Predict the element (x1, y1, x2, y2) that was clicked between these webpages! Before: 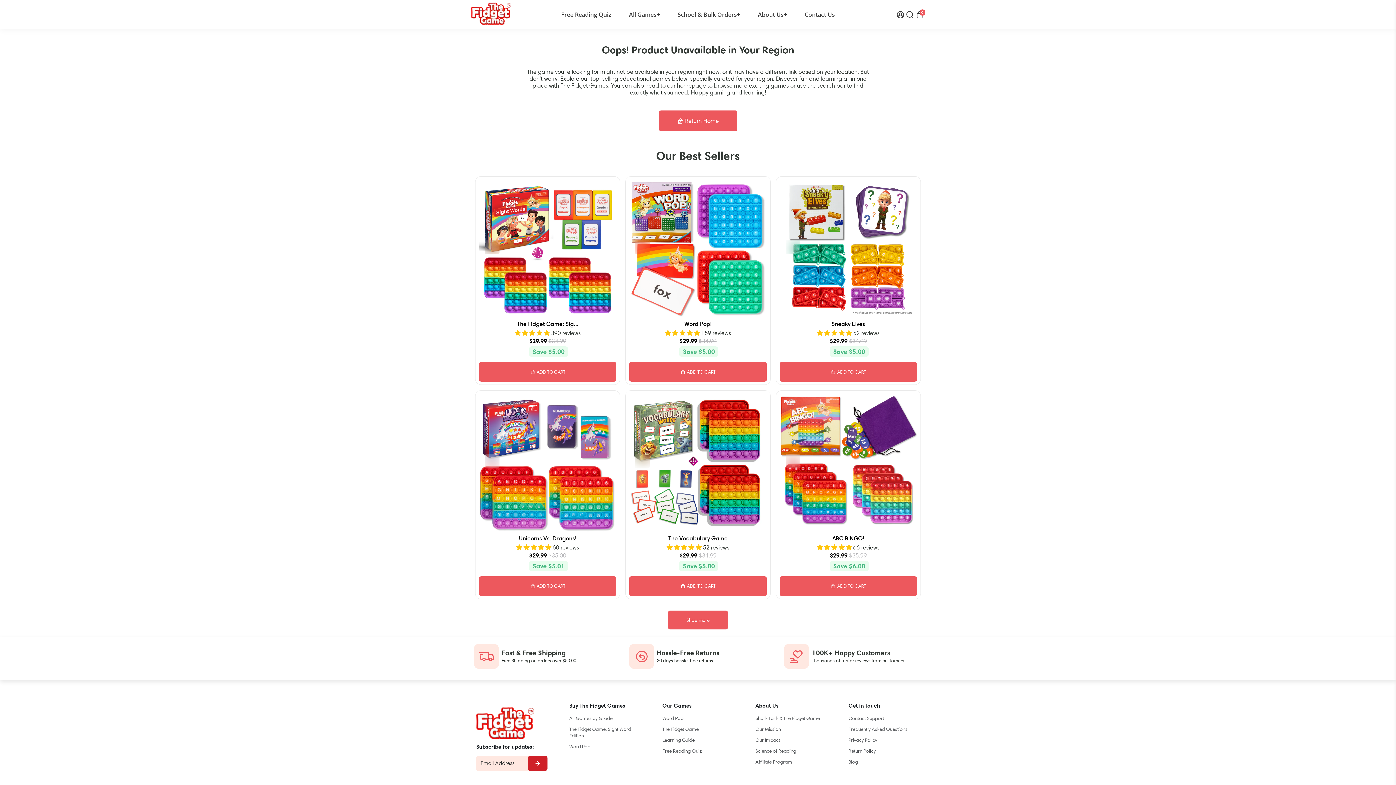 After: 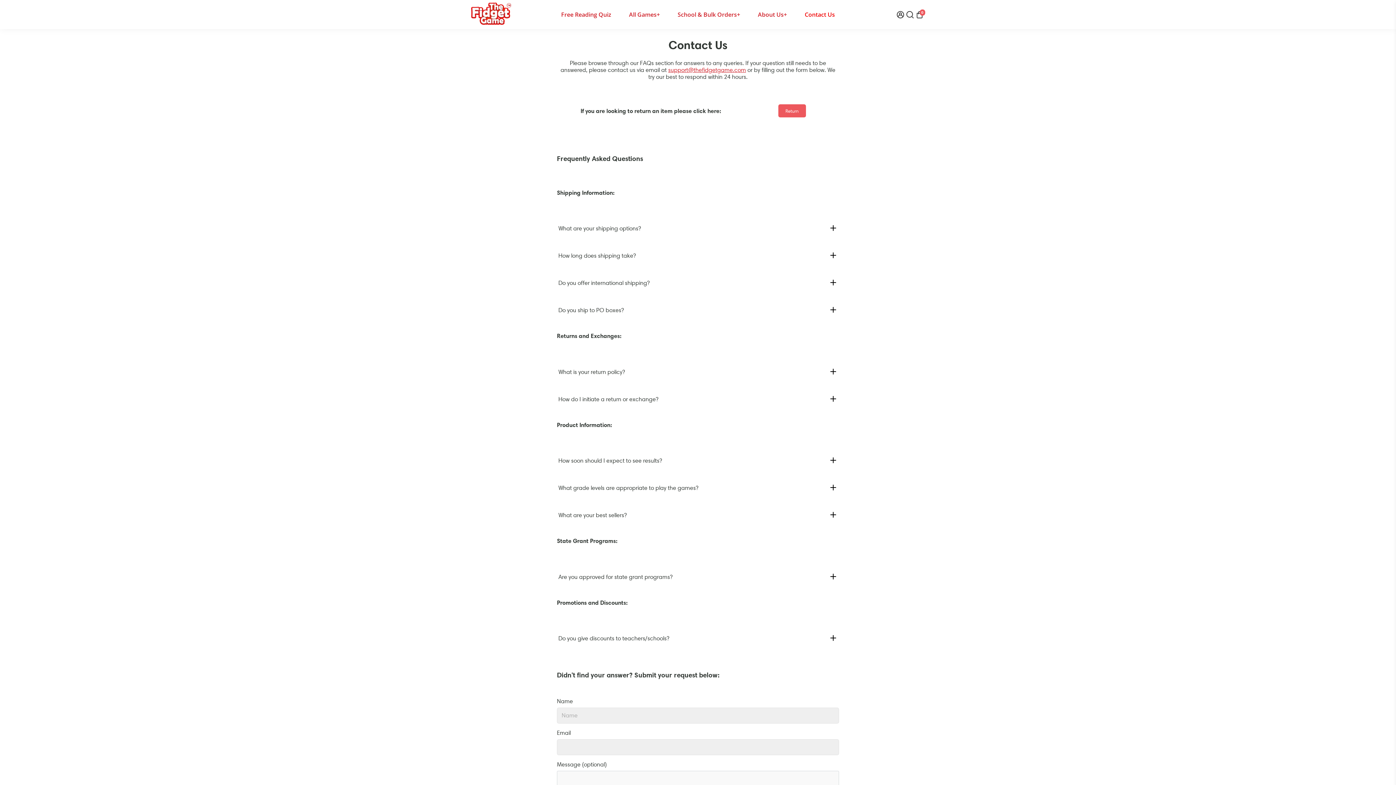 Action: label: Frequently Asked Questions bbox: (848, 726, 907, 732)